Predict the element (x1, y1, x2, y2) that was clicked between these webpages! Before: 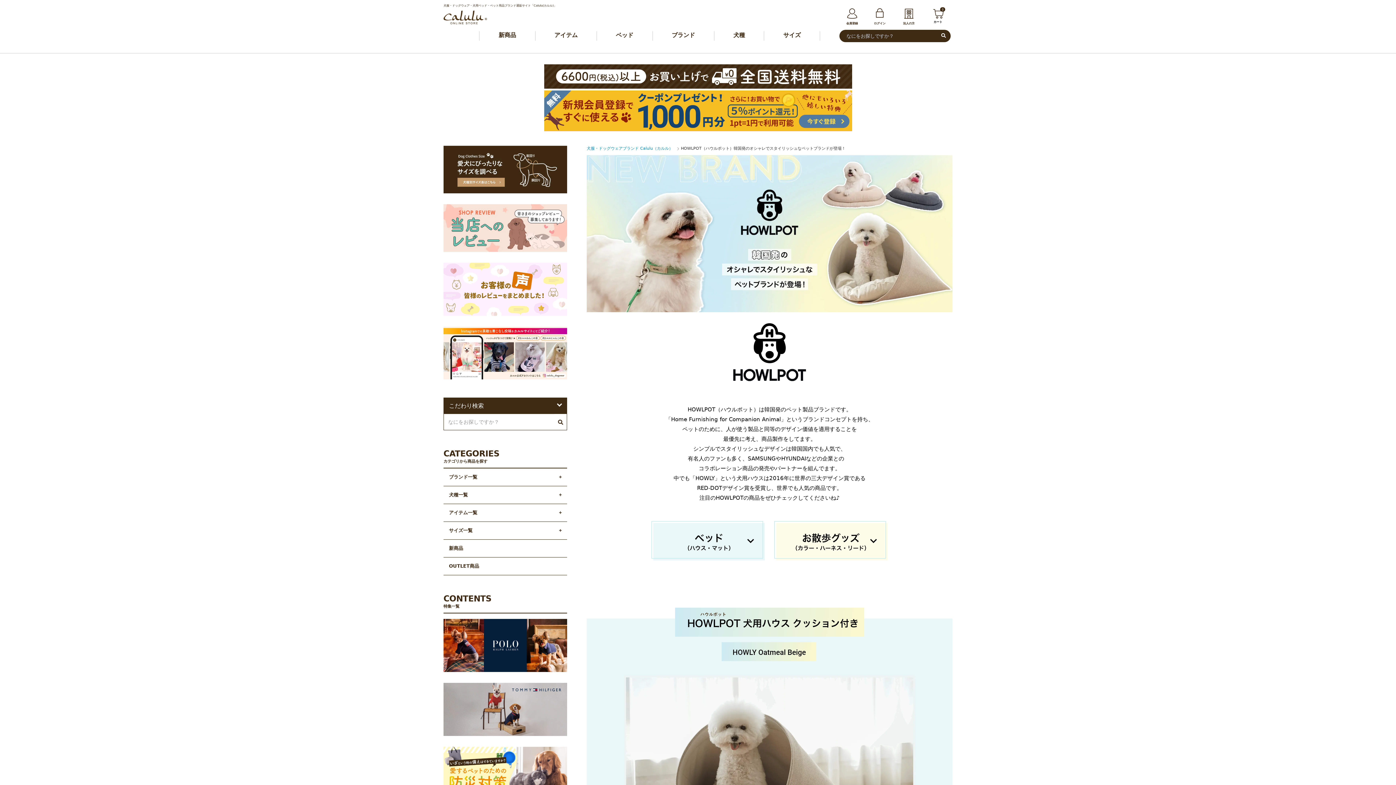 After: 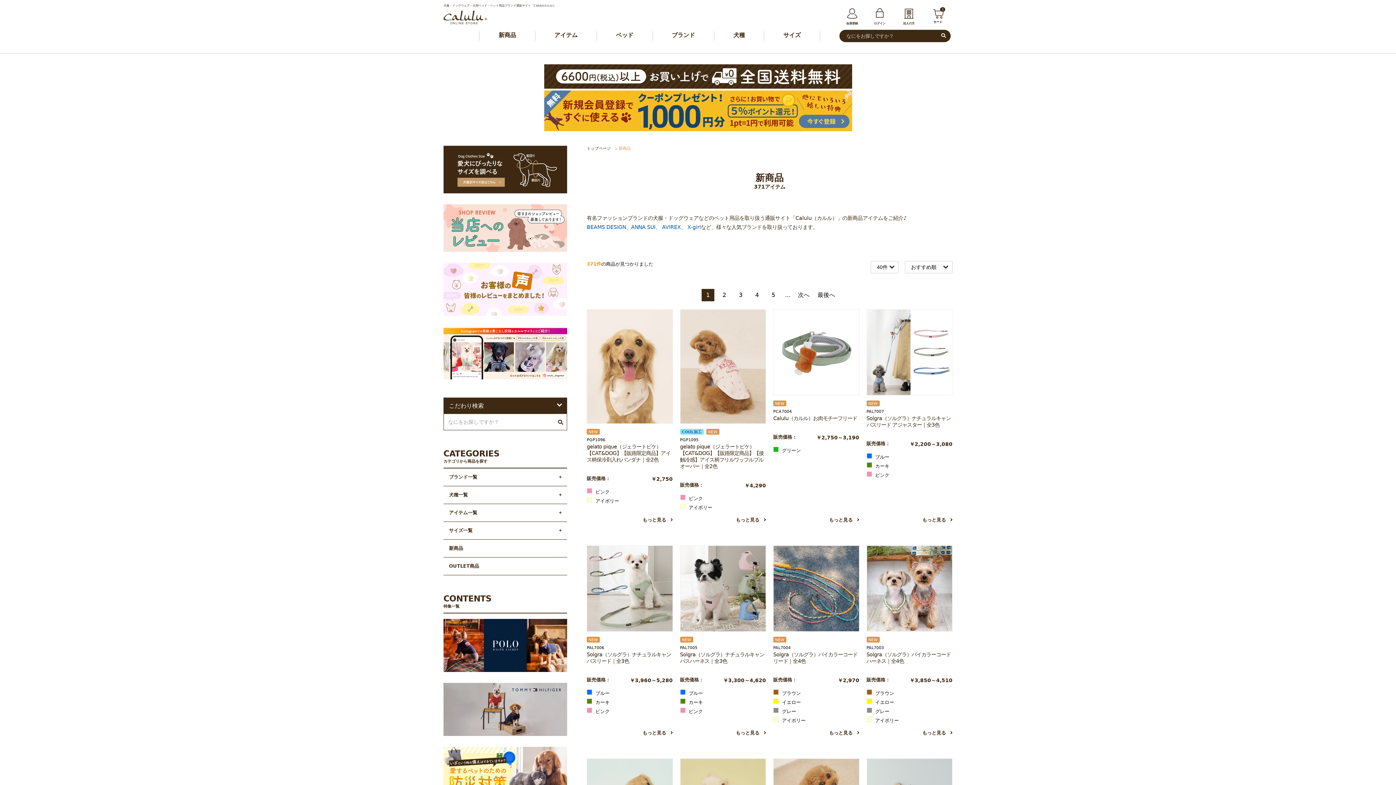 Action: bbox: (498, 31, 516, 40) label: 新商品